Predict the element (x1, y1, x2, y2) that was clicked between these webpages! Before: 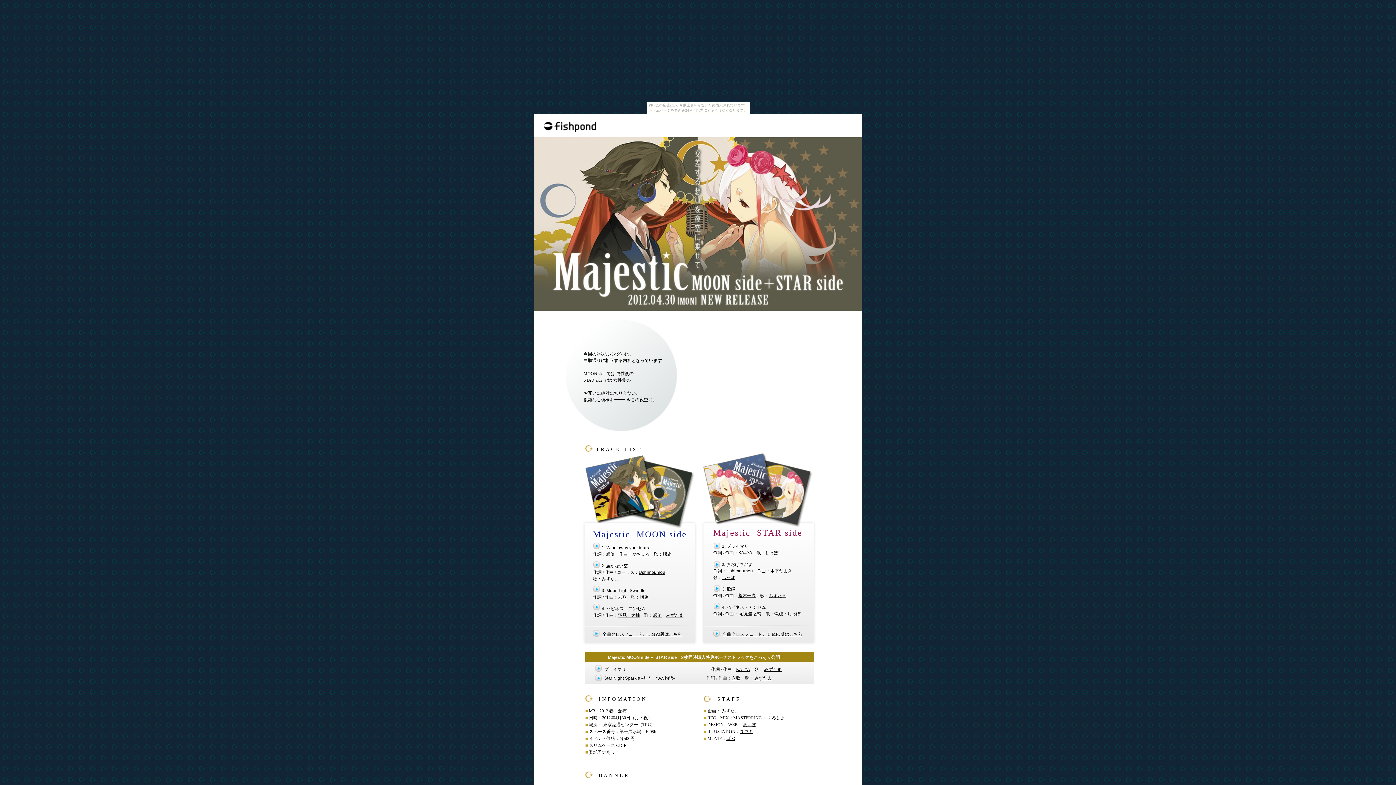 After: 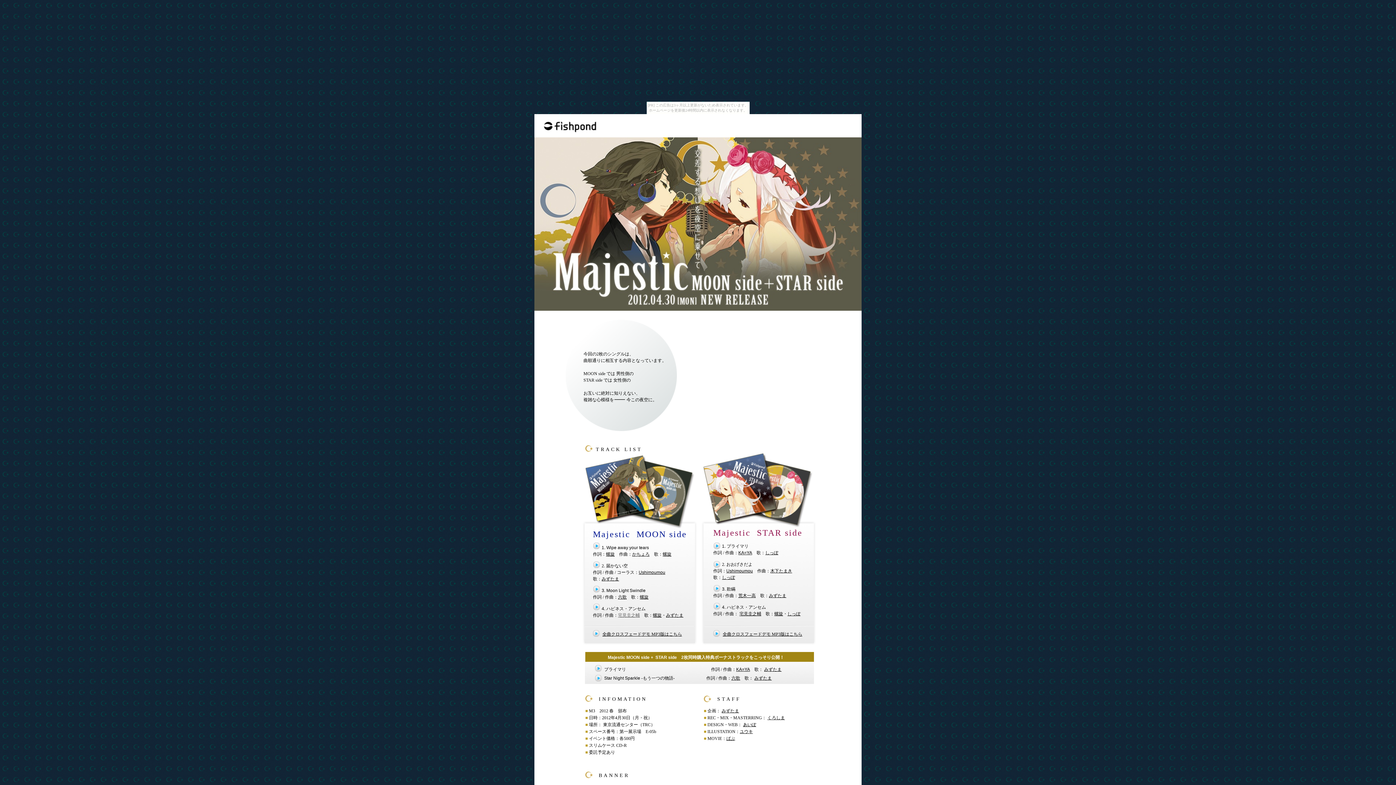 Action: label: 宅見圭之輔 bbox: (618, 613, 640, 618)